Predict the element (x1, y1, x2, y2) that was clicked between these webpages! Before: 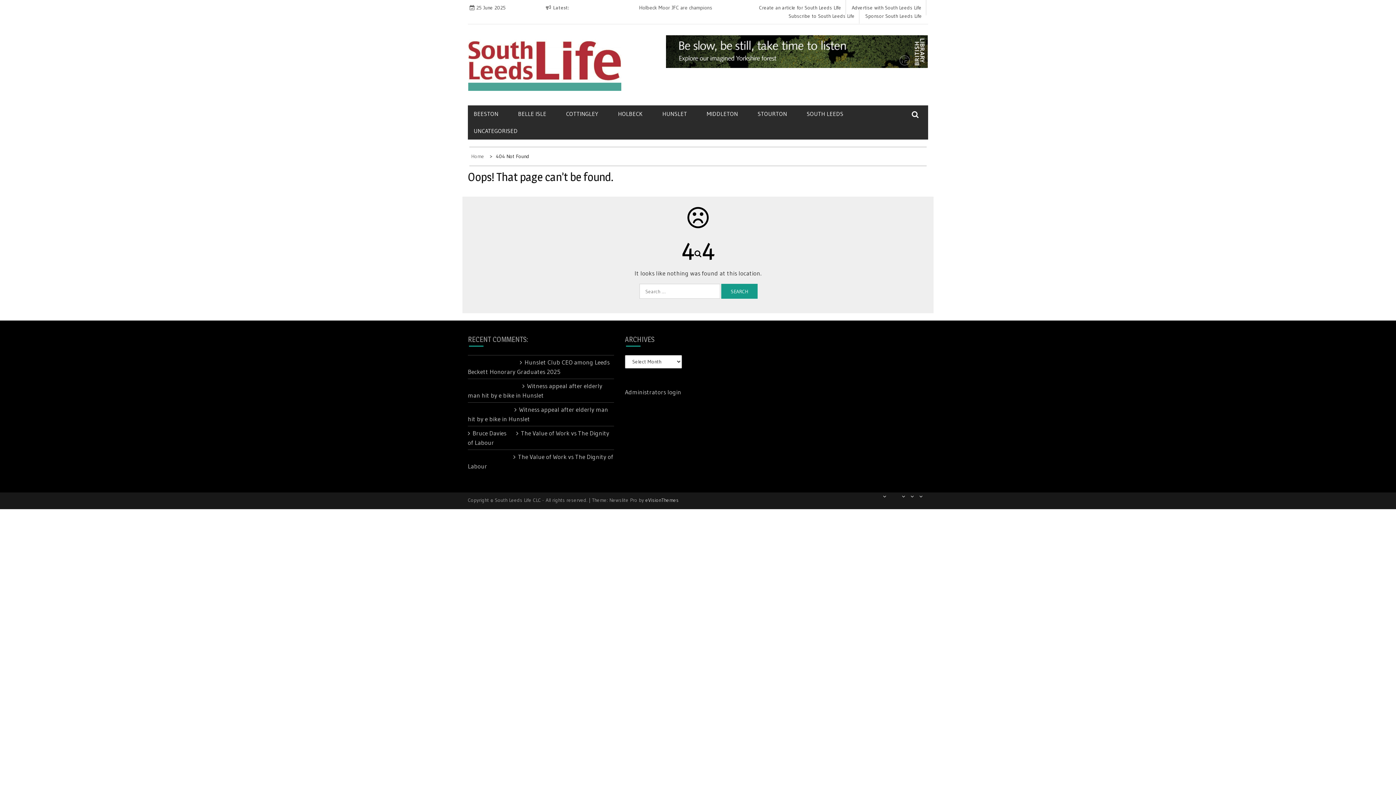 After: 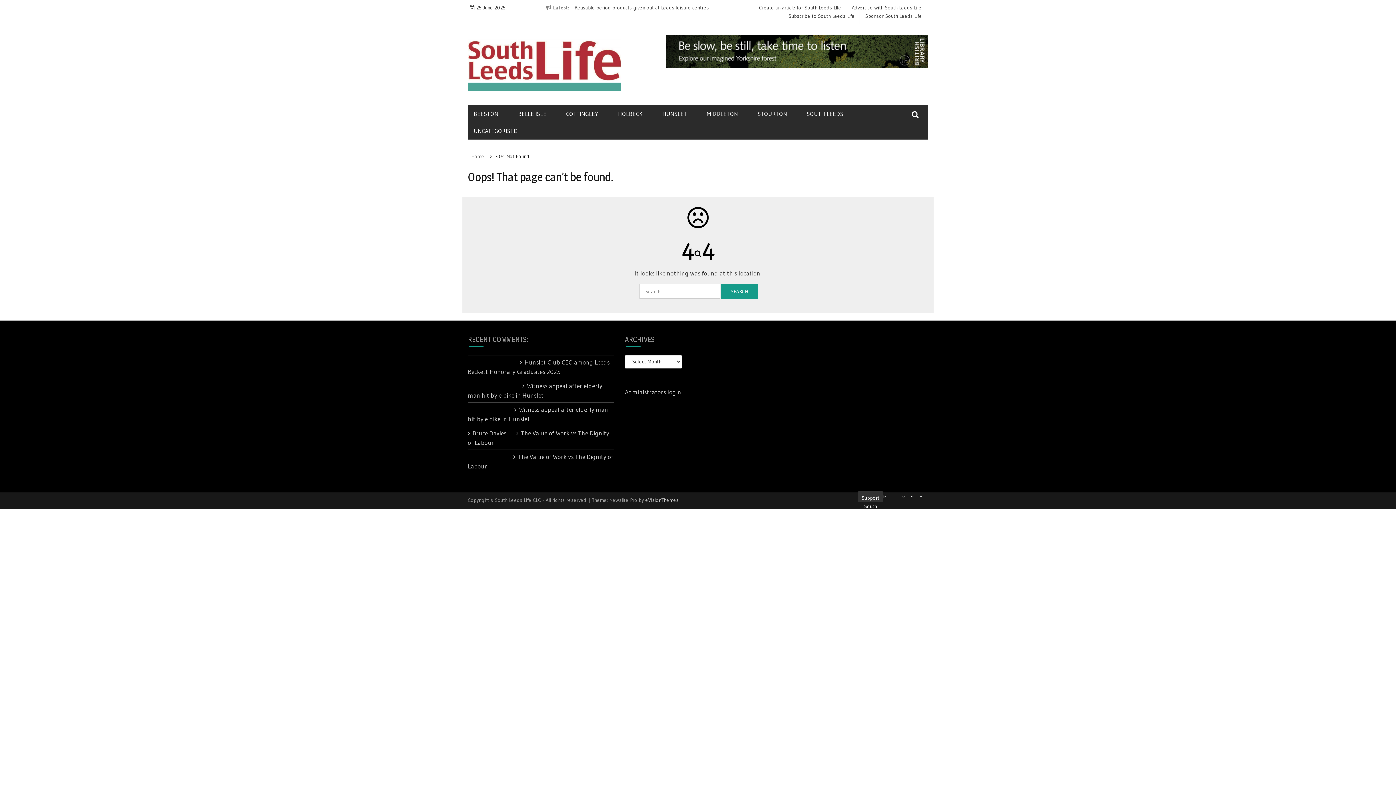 Action: bbox: (883, 492, 886, 501)